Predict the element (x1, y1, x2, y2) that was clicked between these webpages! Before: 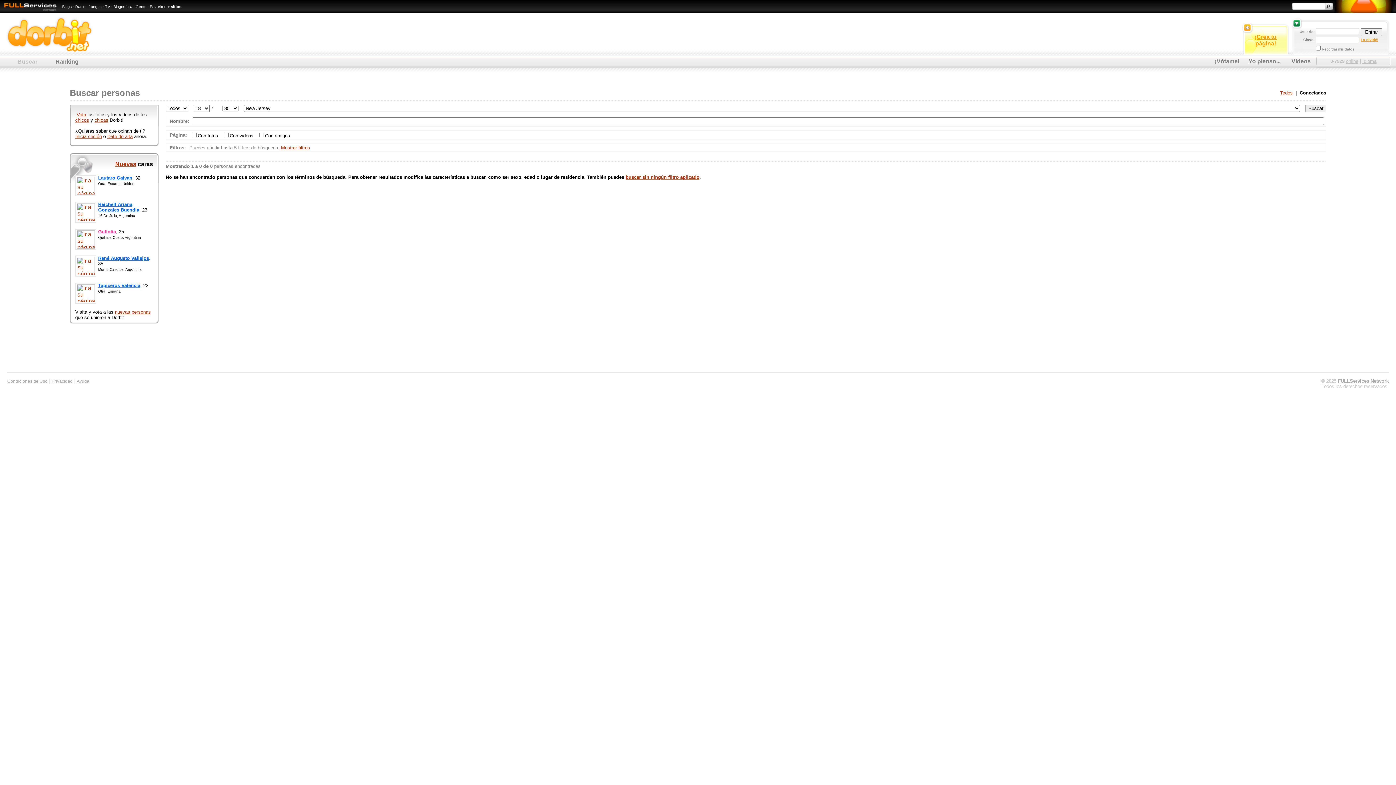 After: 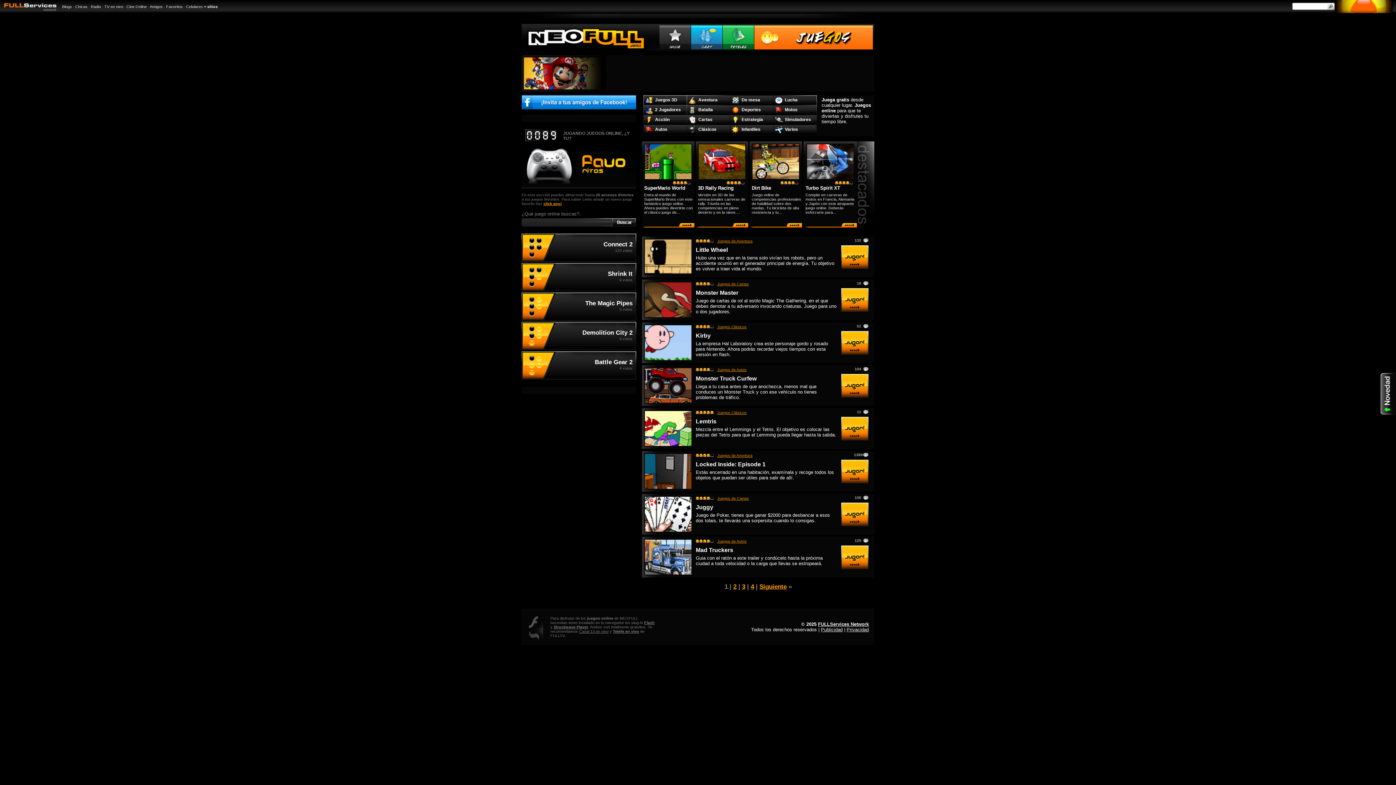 Action: label: Juegos bbox: (88, 4, 101, 8)